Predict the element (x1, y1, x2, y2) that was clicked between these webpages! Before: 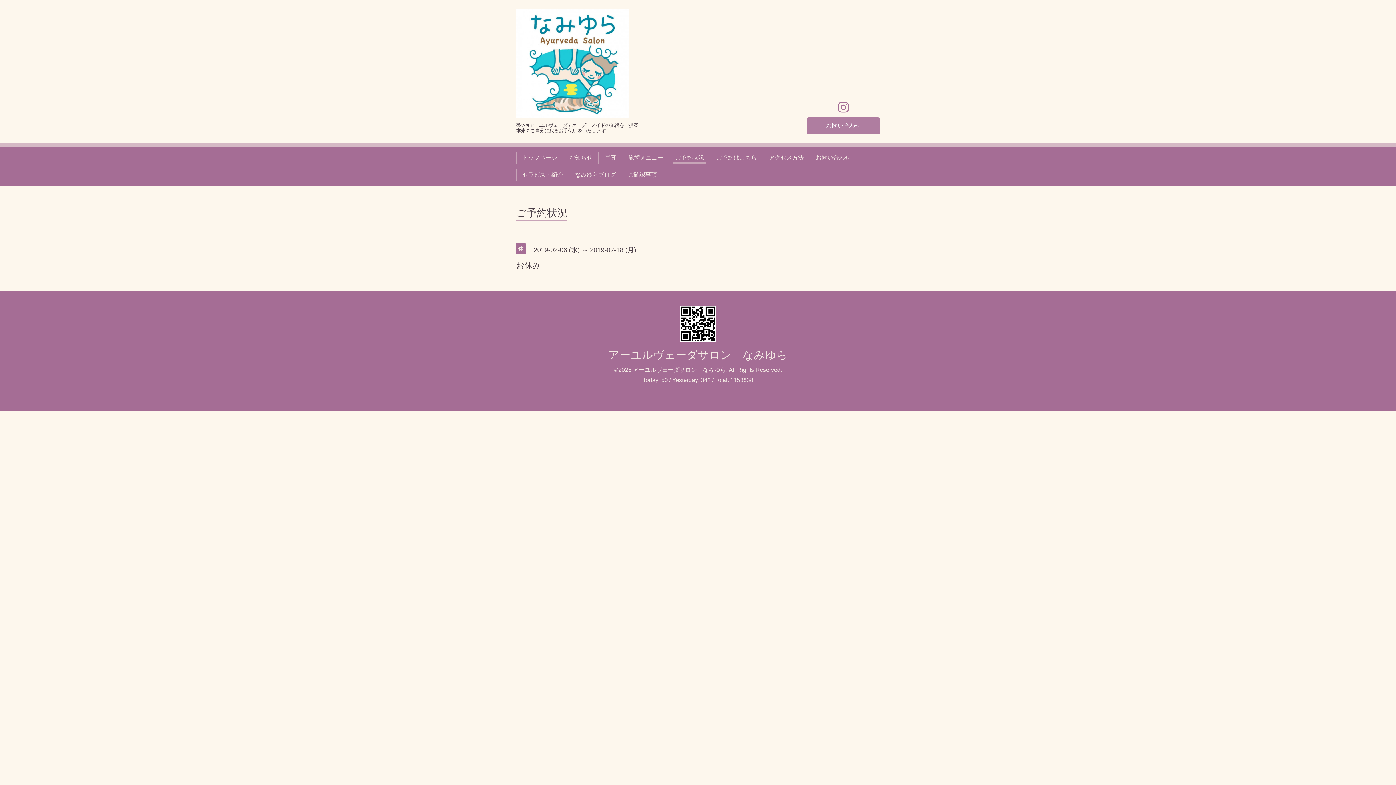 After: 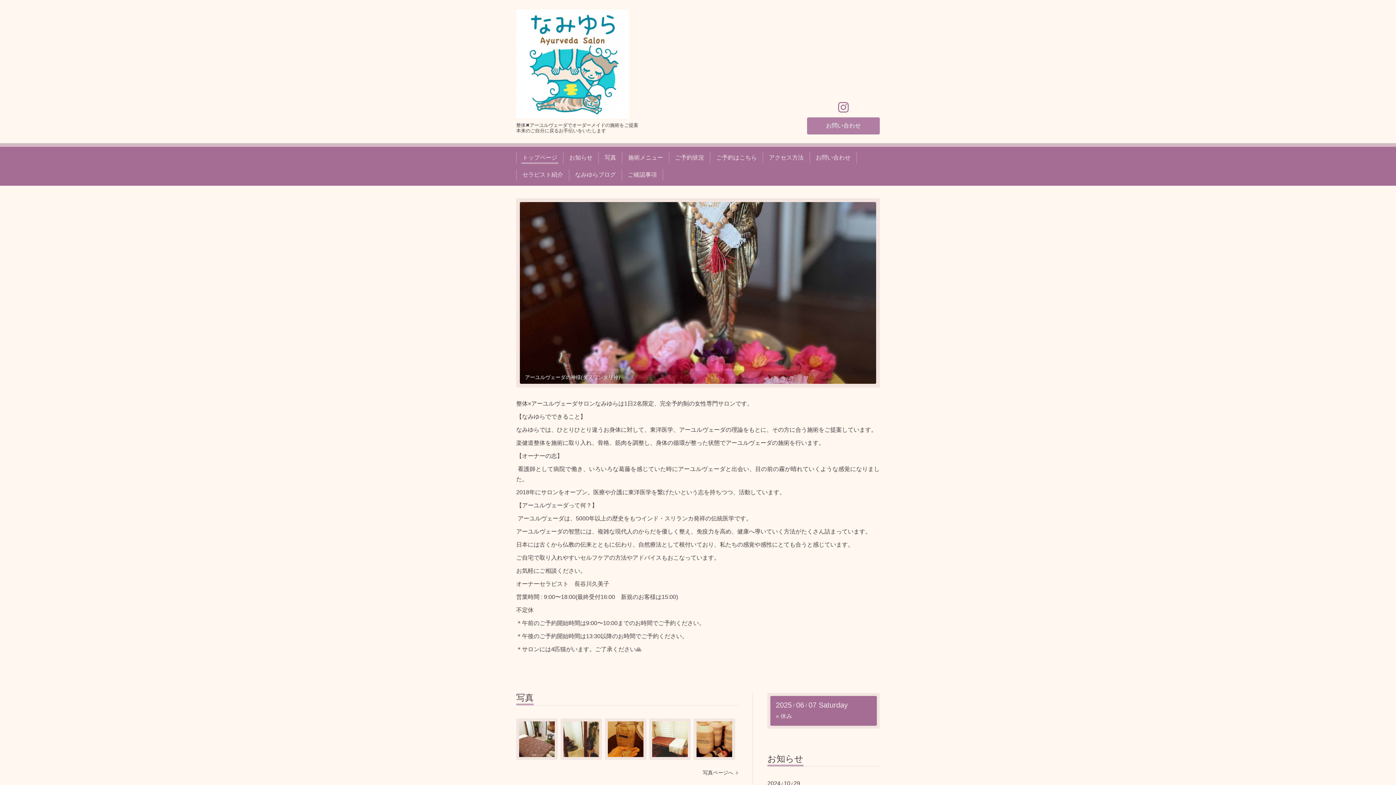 Action: bbox: (519, 152, 560, 163) label: トップページ